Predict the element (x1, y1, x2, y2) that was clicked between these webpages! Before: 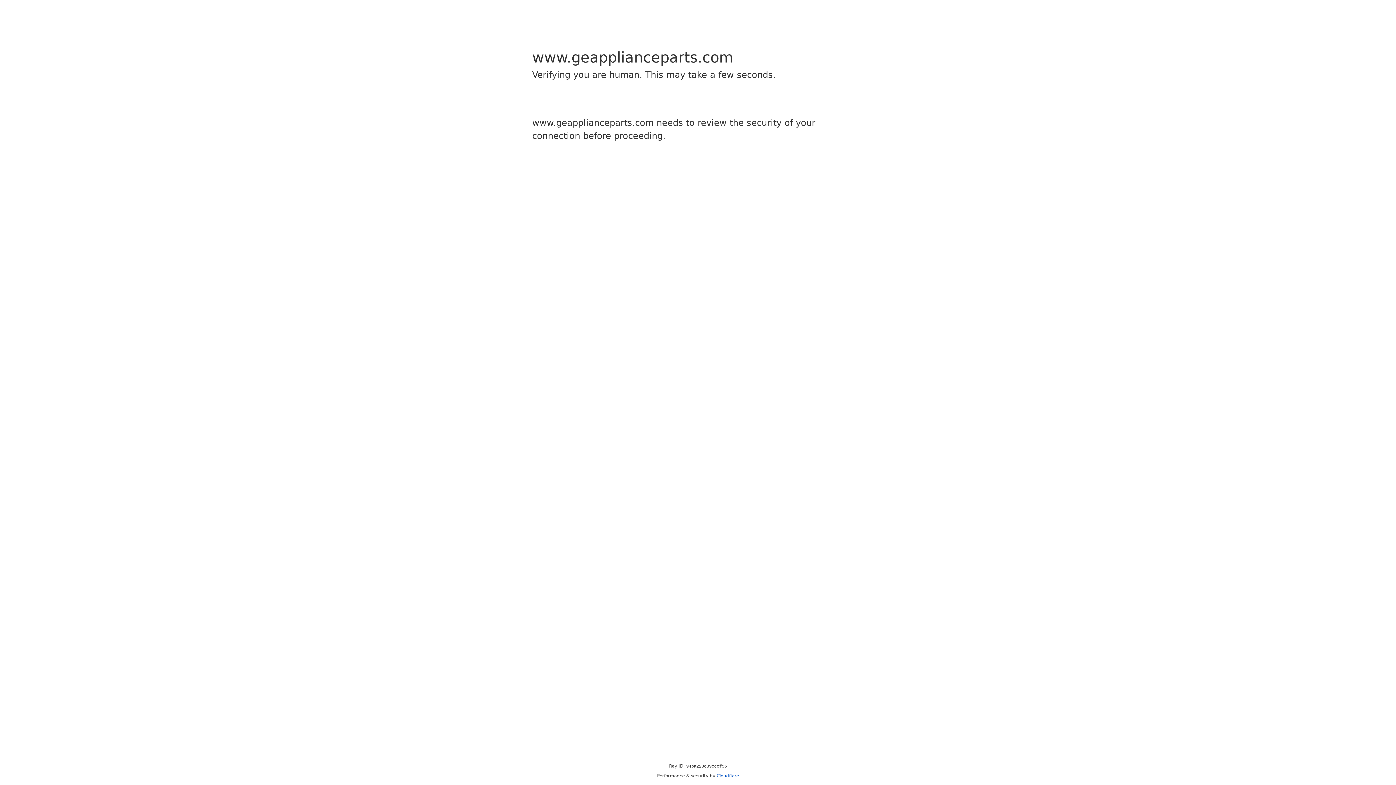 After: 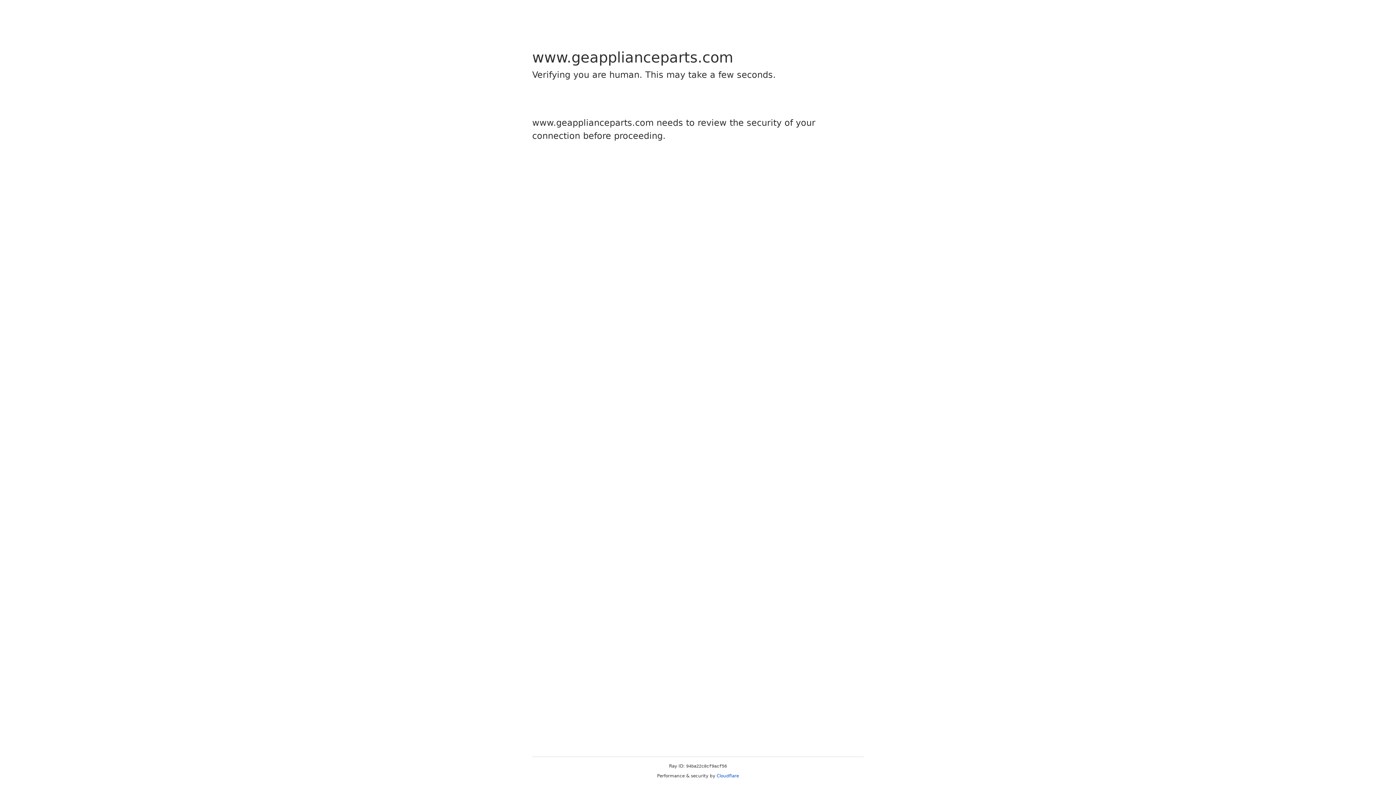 Action: label: Cloudflare bbox: (716, 773, 739, 778)